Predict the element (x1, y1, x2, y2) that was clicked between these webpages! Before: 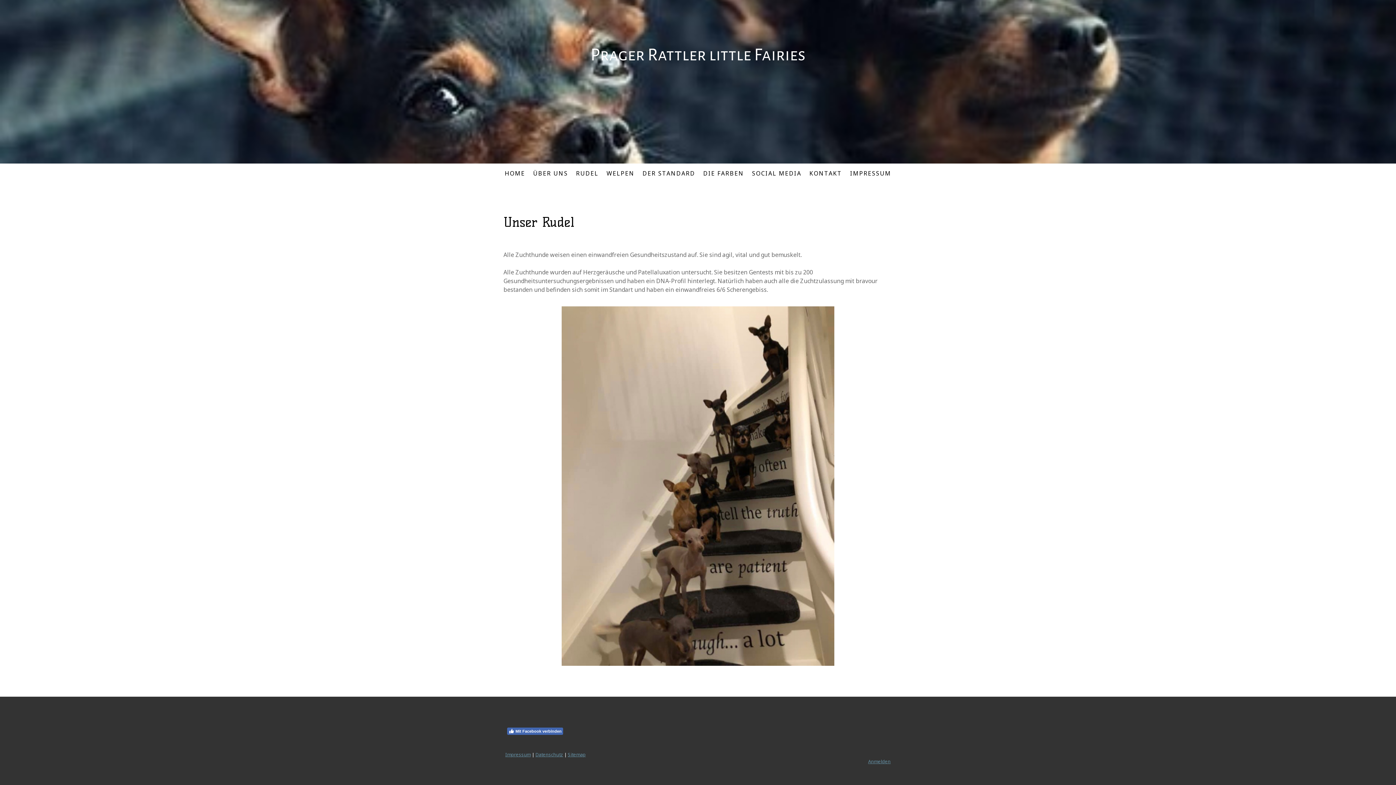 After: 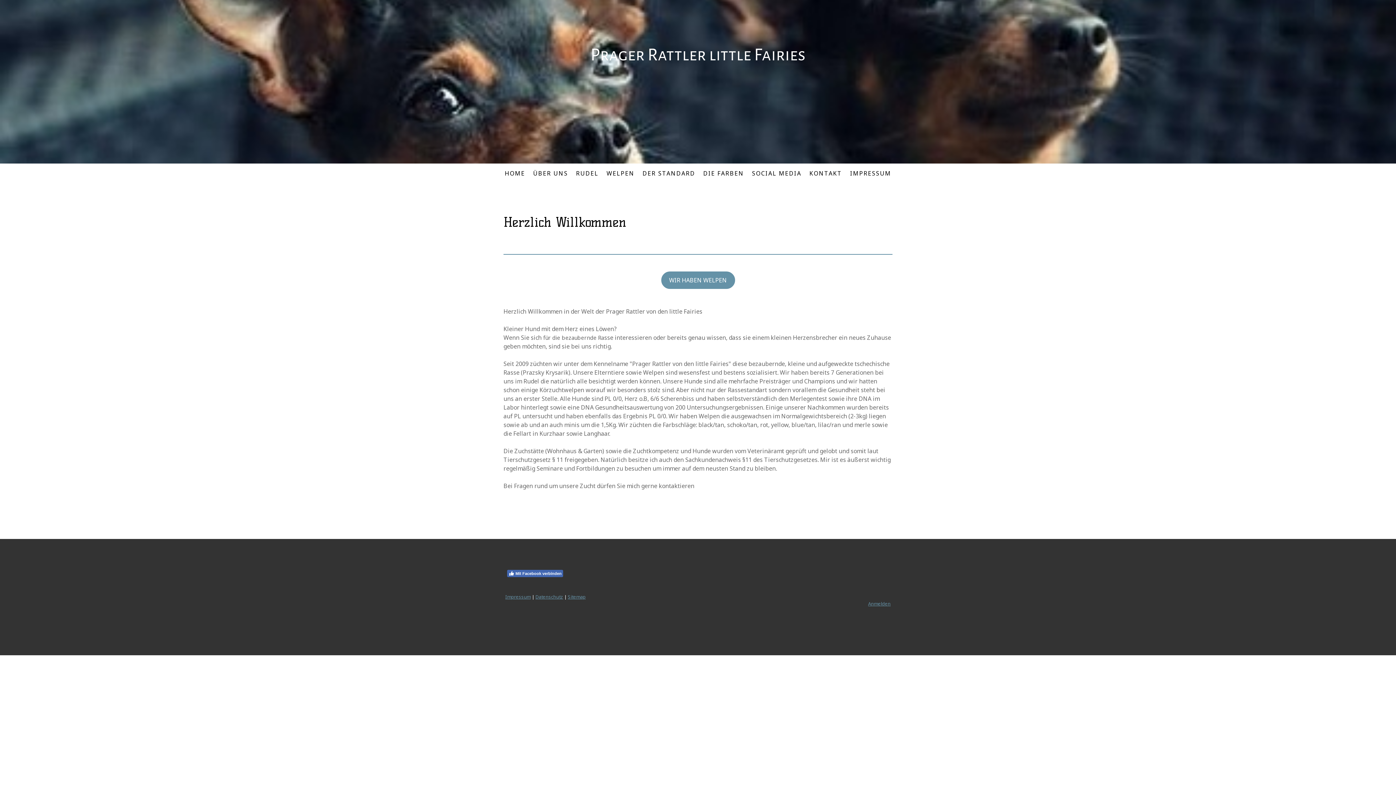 Action: label: HOME bbox: (500, 165, 529, 181)